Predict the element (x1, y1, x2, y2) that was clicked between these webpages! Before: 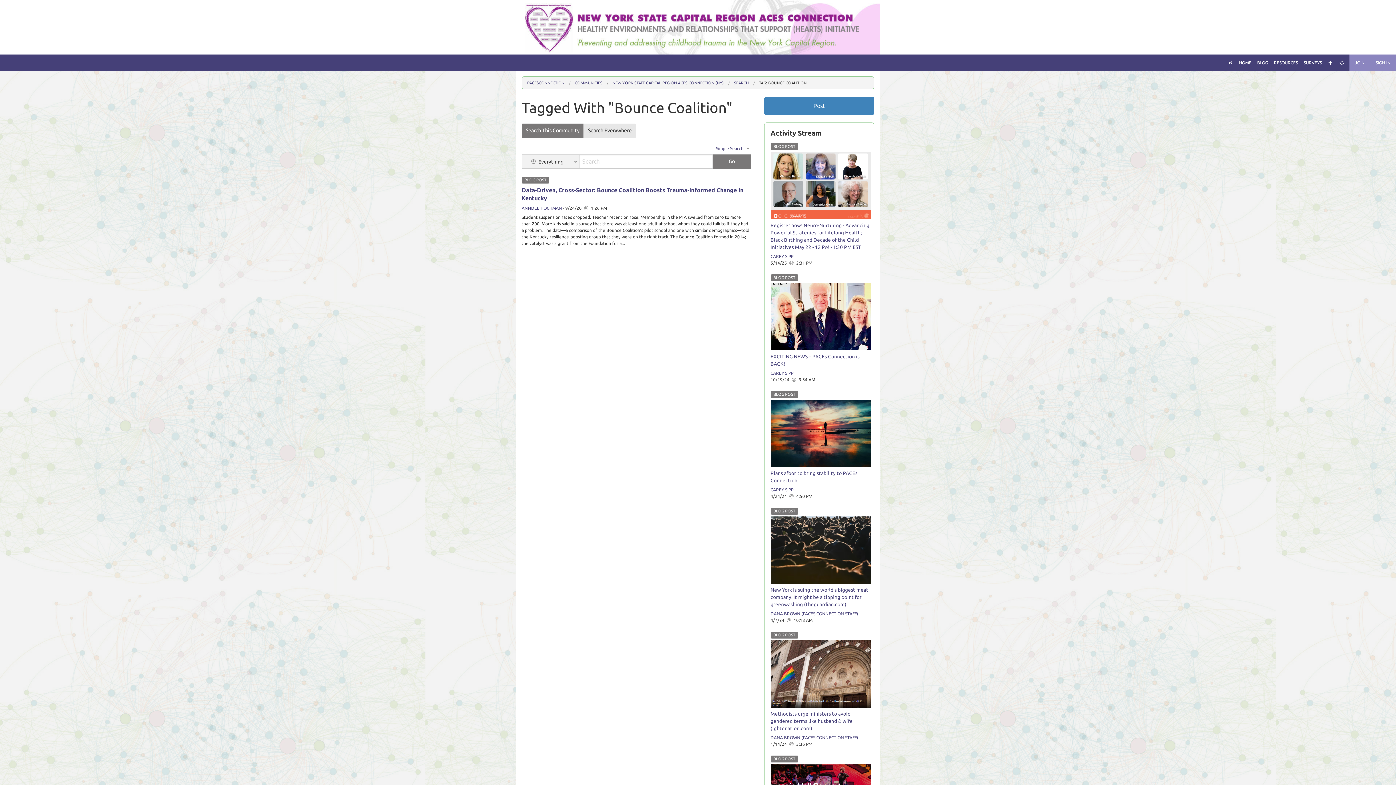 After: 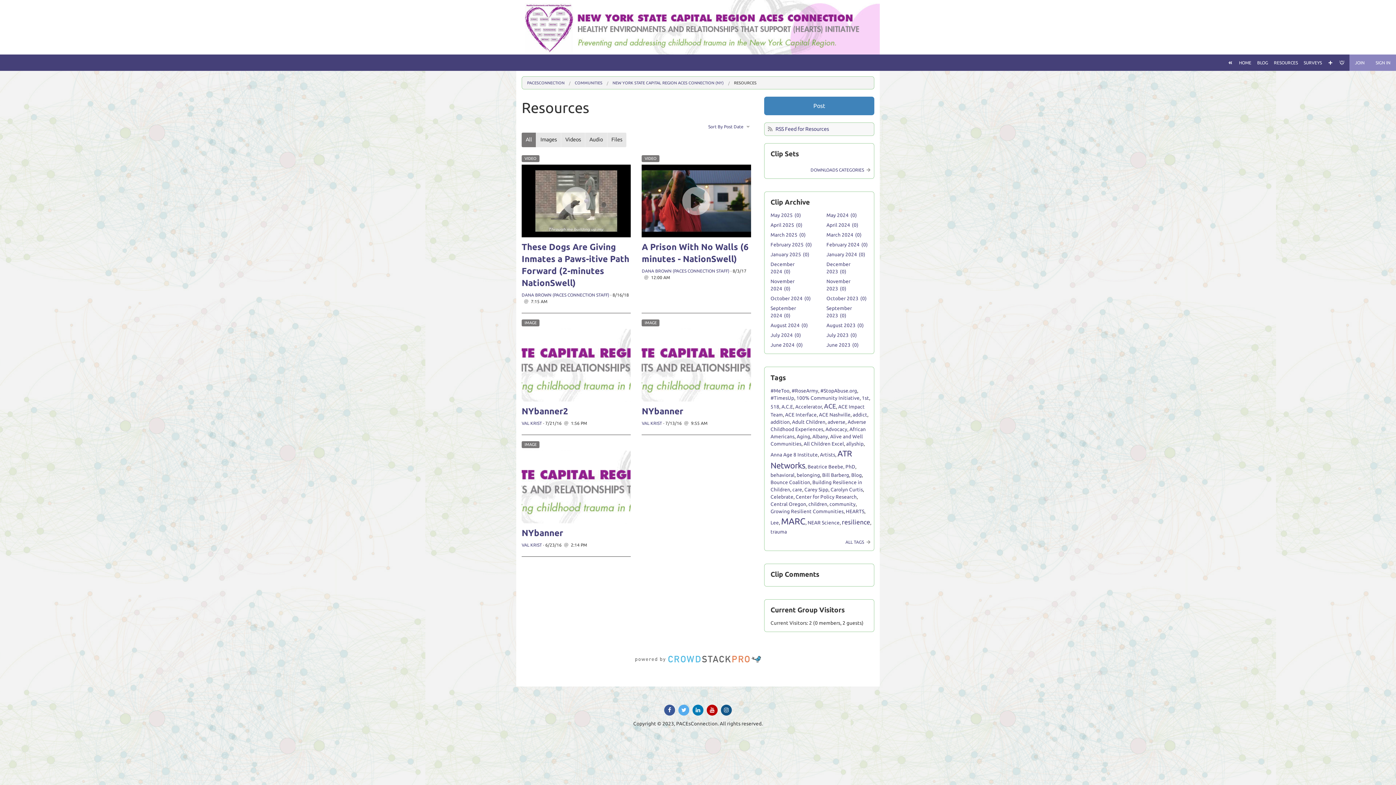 Action: label: RESOURCES bbox: (1271, 54, 1301, 70)